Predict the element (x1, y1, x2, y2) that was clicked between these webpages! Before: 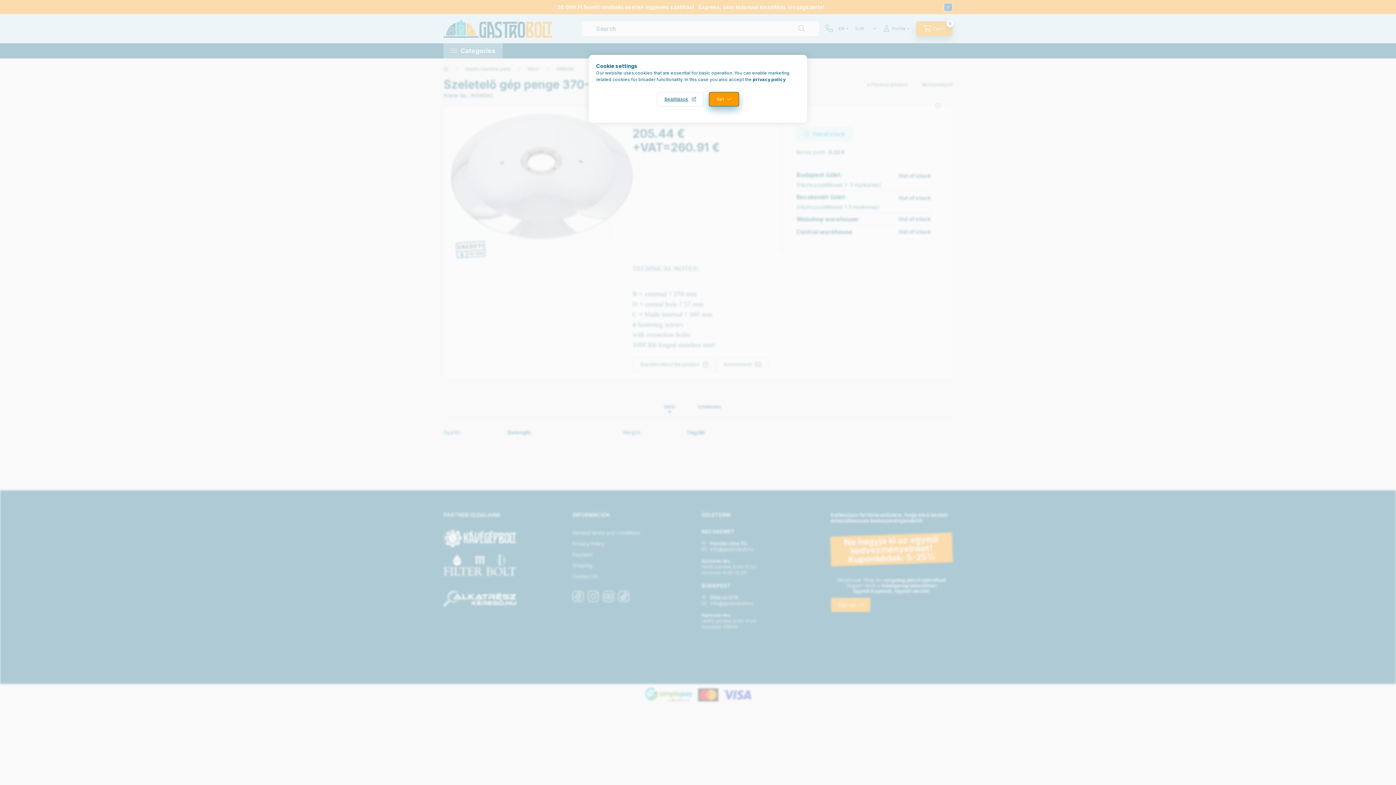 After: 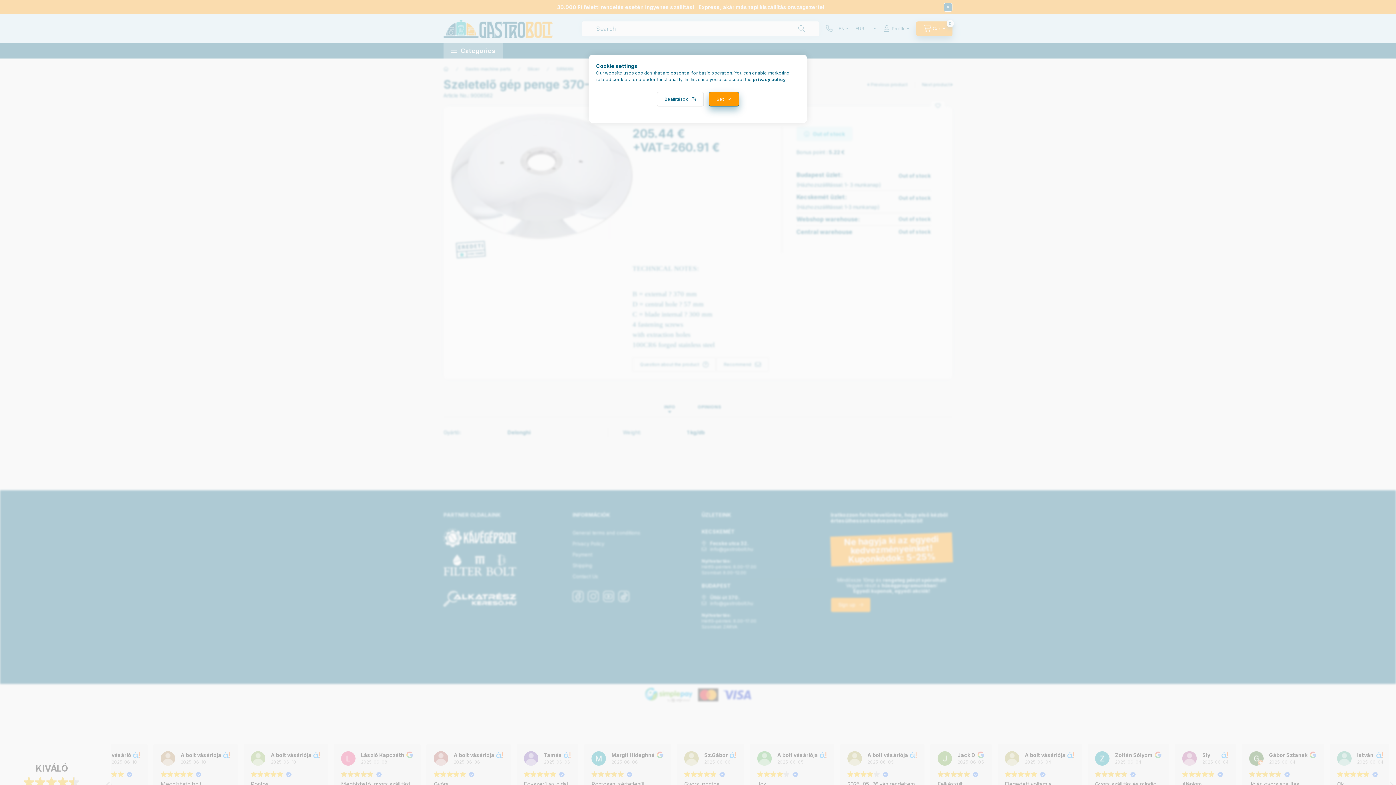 Action: bbox: (753, 76, 785, 82) label: privacy policy